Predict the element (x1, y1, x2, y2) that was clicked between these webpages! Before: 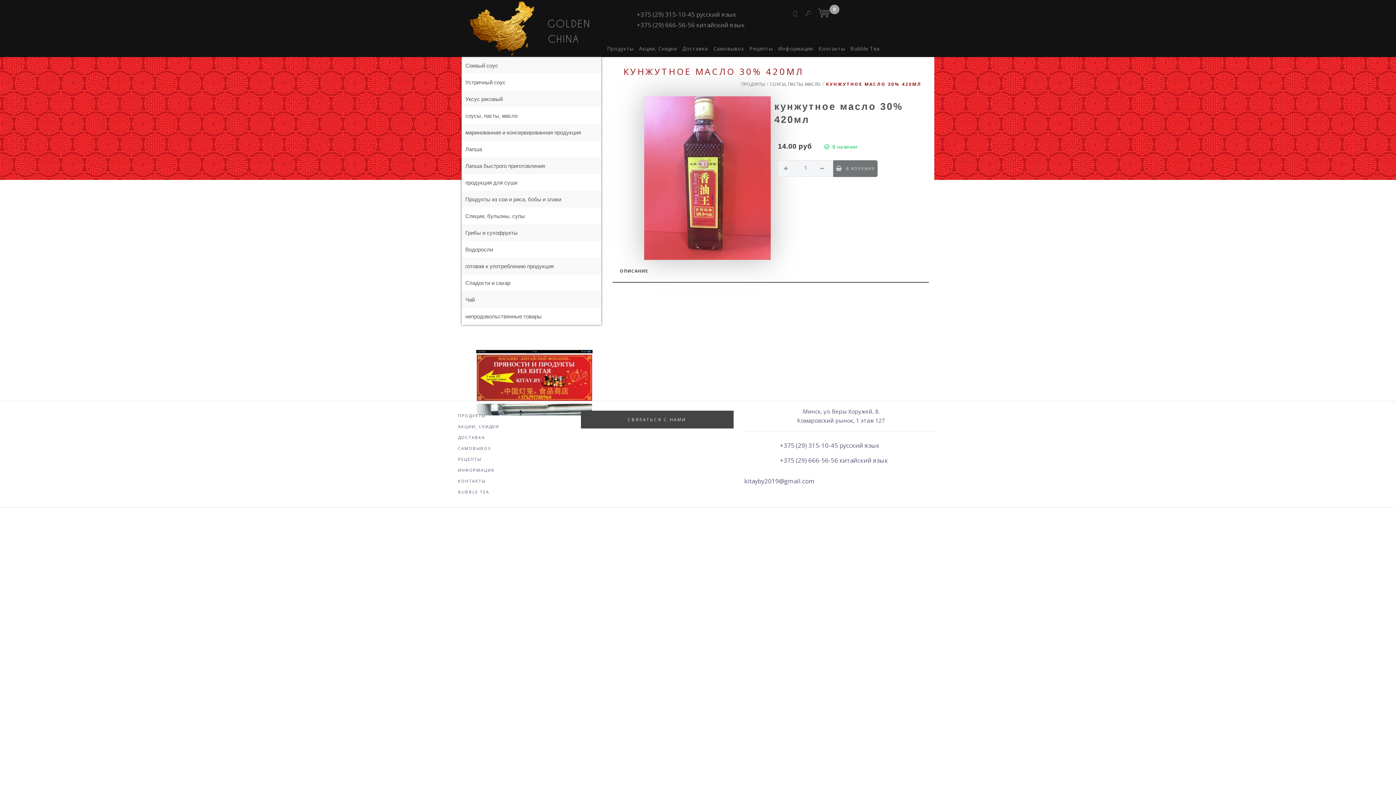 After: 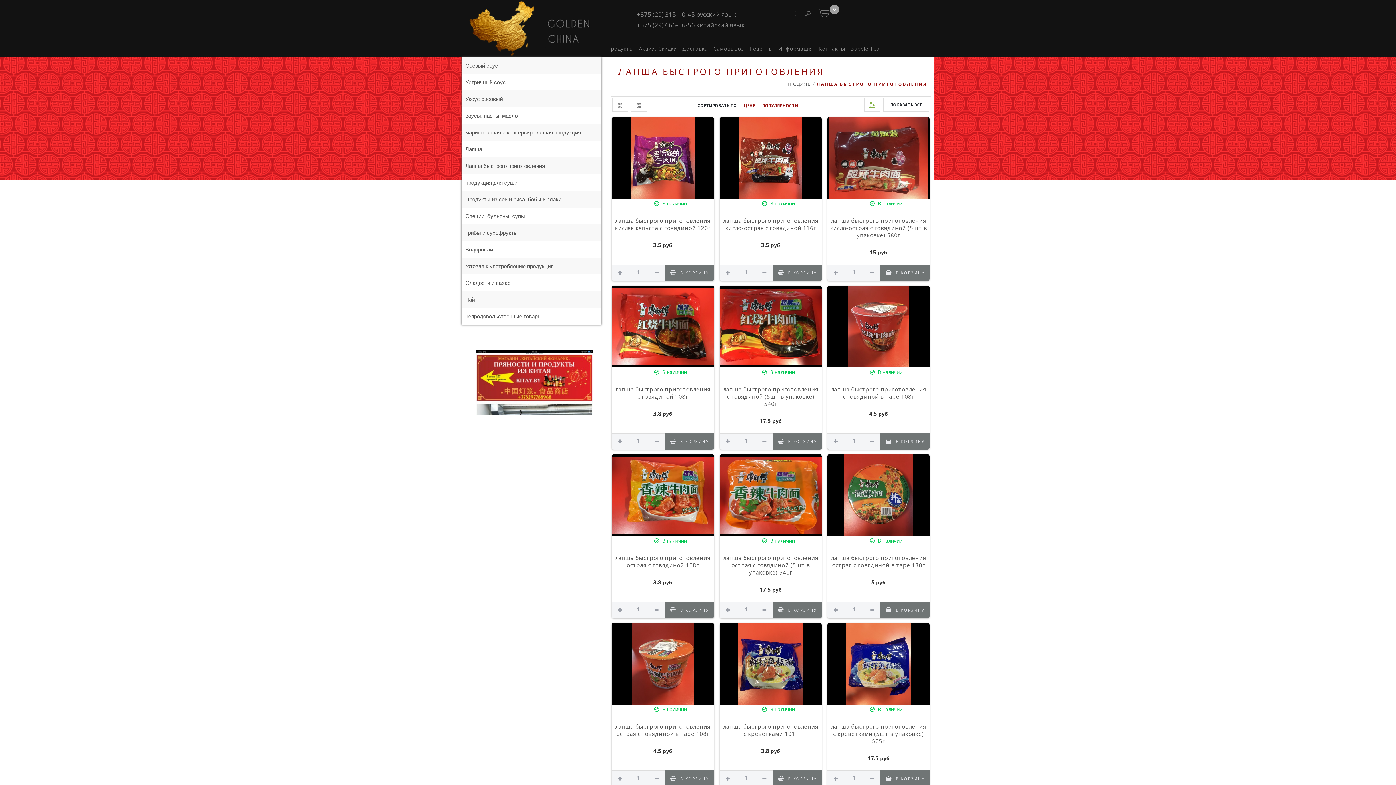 Action: label: Лапша быстрого приготовления bbox: (461, 157, 601, 174)